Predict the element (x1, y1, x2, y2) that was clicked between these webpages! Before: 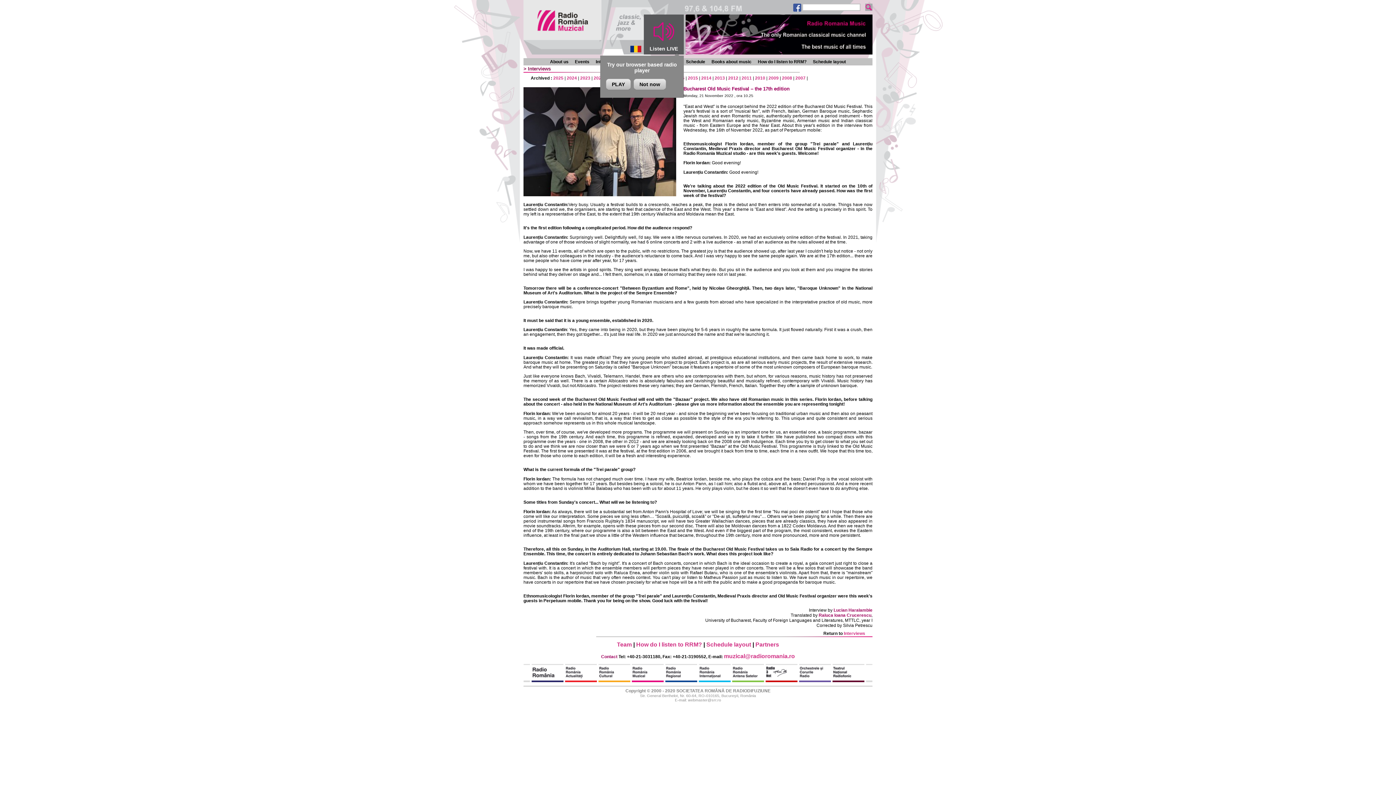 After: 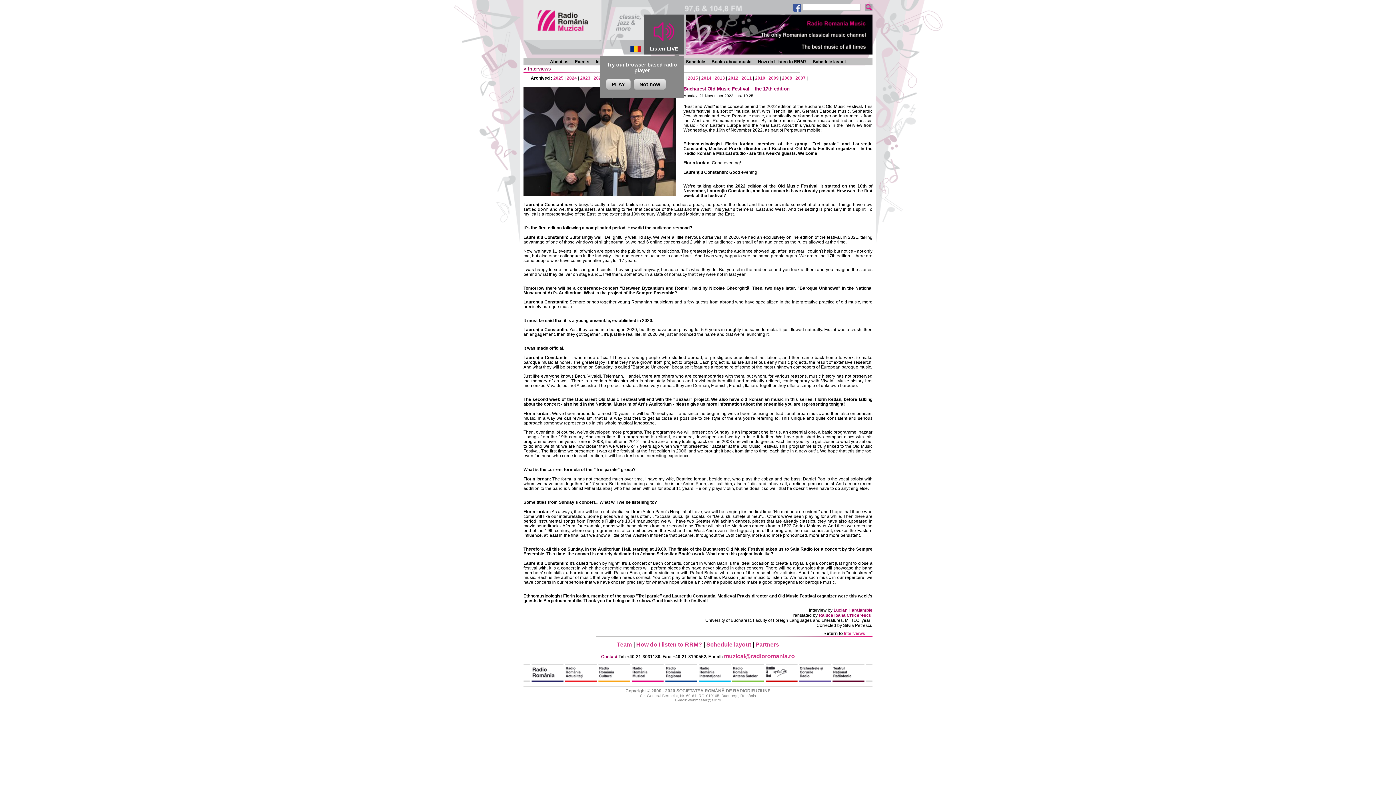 Action: bbox: (665, 678, 697, 683)